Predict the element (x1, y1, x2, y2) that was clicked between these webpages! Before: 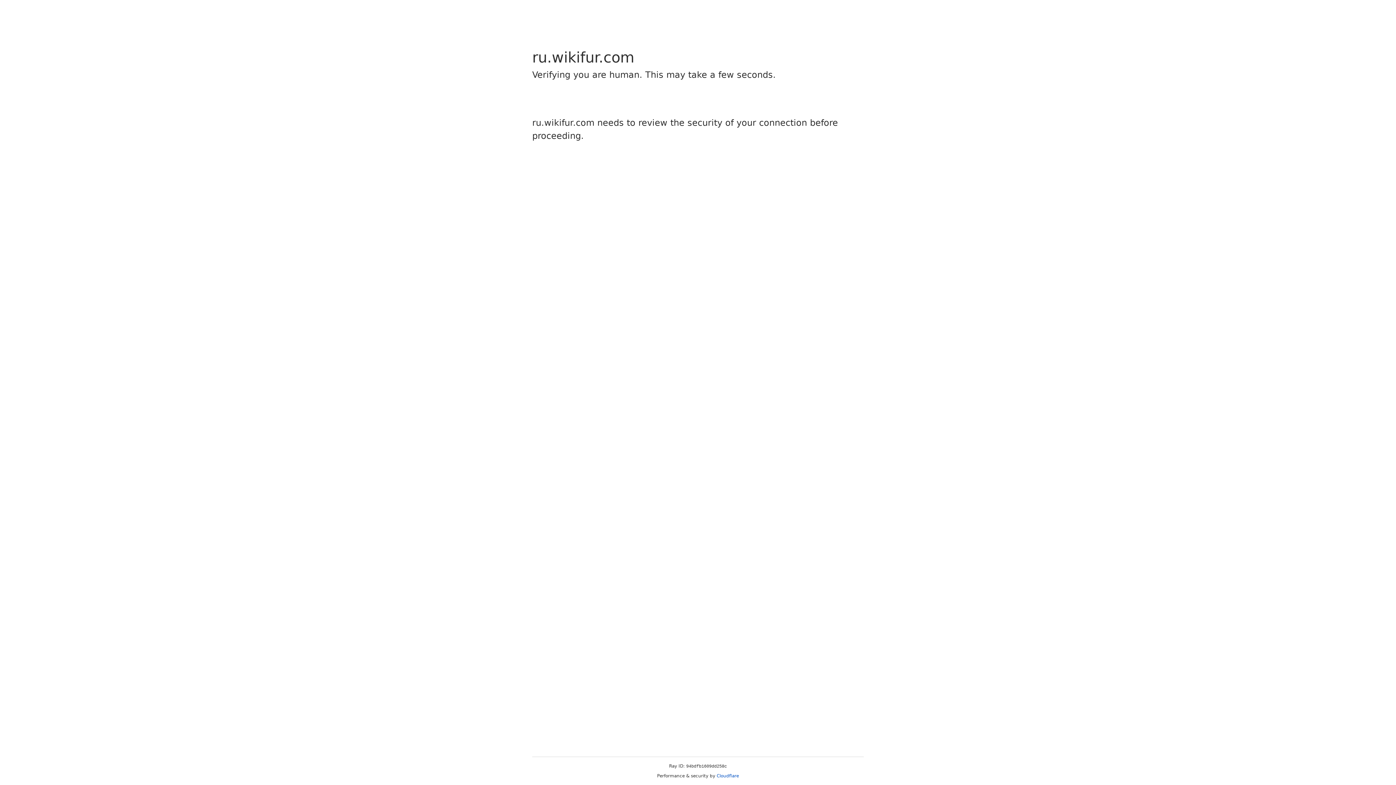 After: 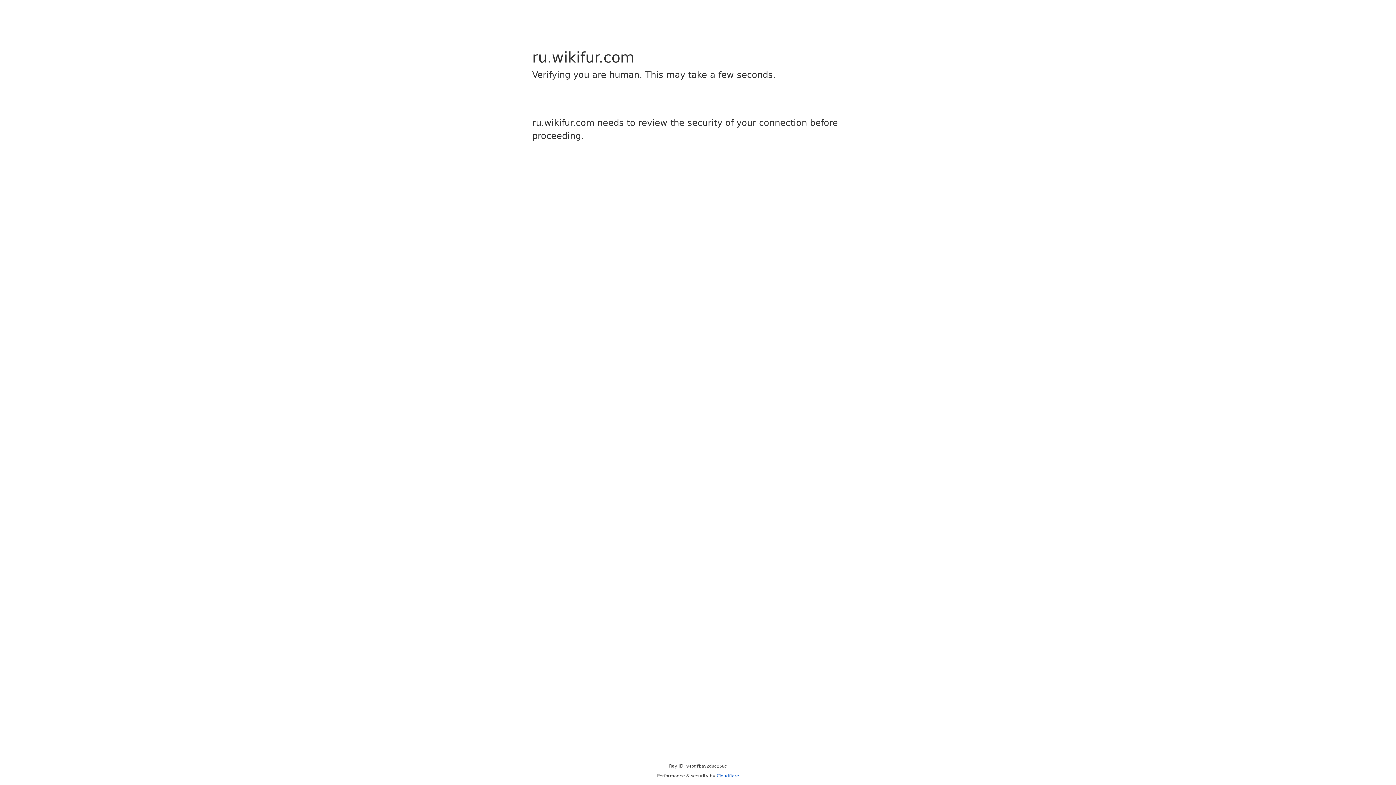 Action: bbox: (716, 773, 739, 778) label: Cloudflare